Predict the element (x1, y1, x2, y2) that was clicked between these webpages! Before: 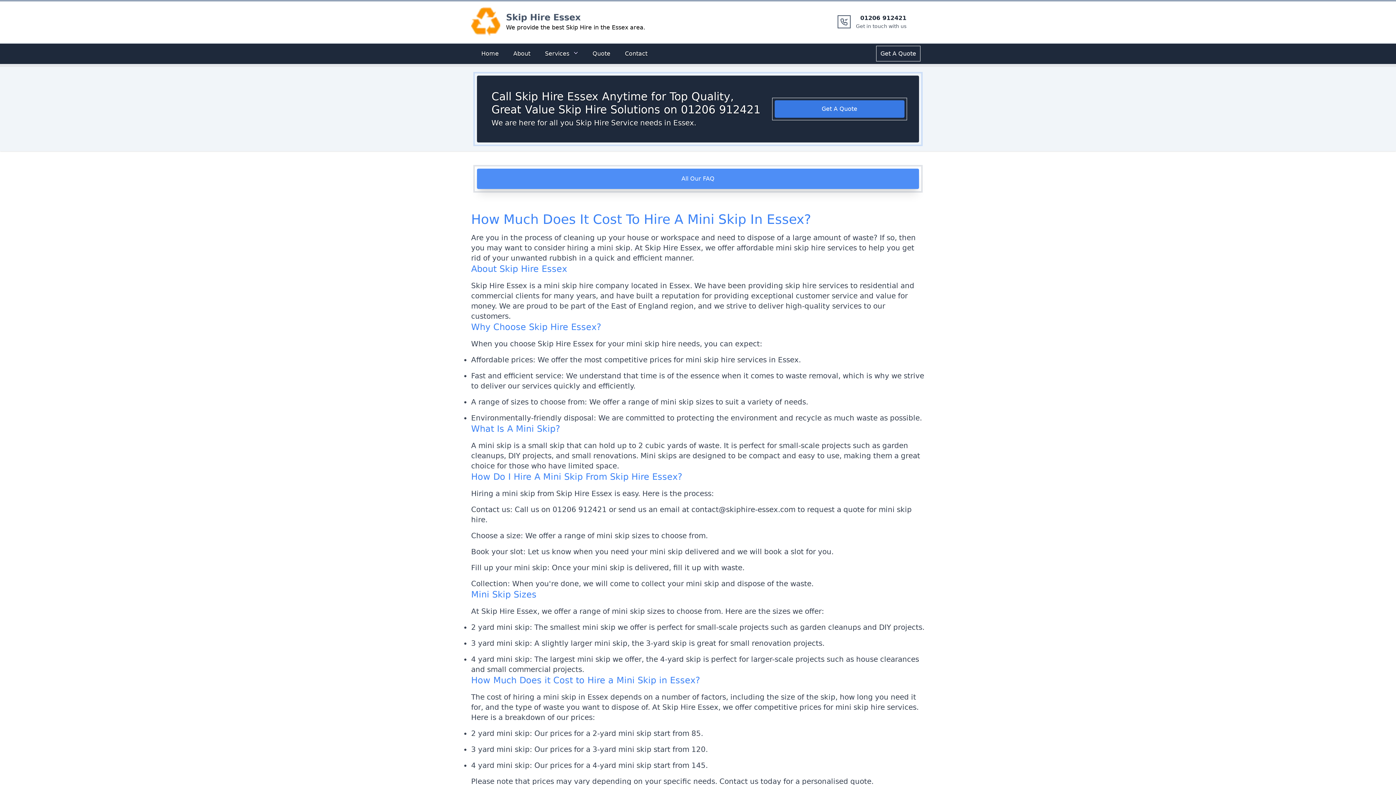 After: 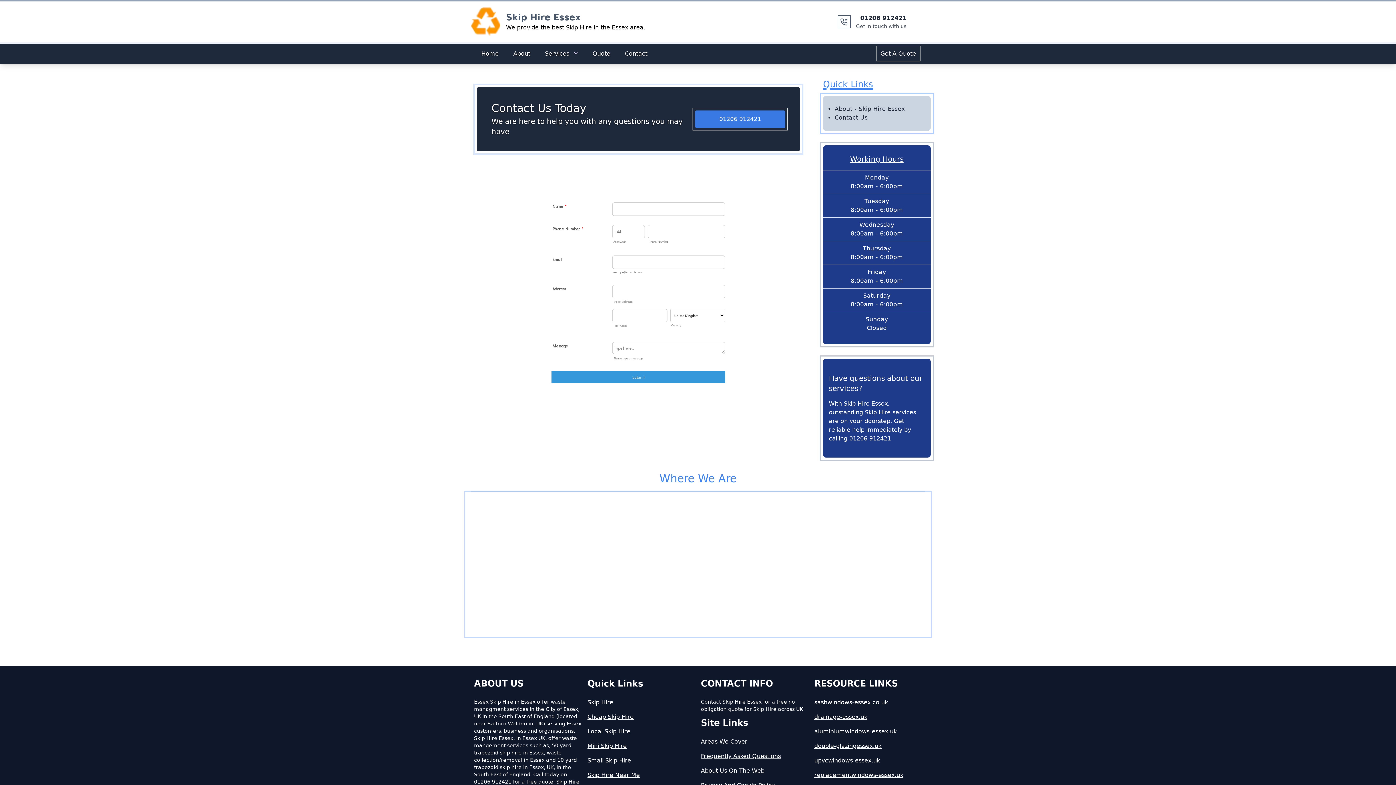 Action: bbox: (588, 46, 614, 61) label: Quote